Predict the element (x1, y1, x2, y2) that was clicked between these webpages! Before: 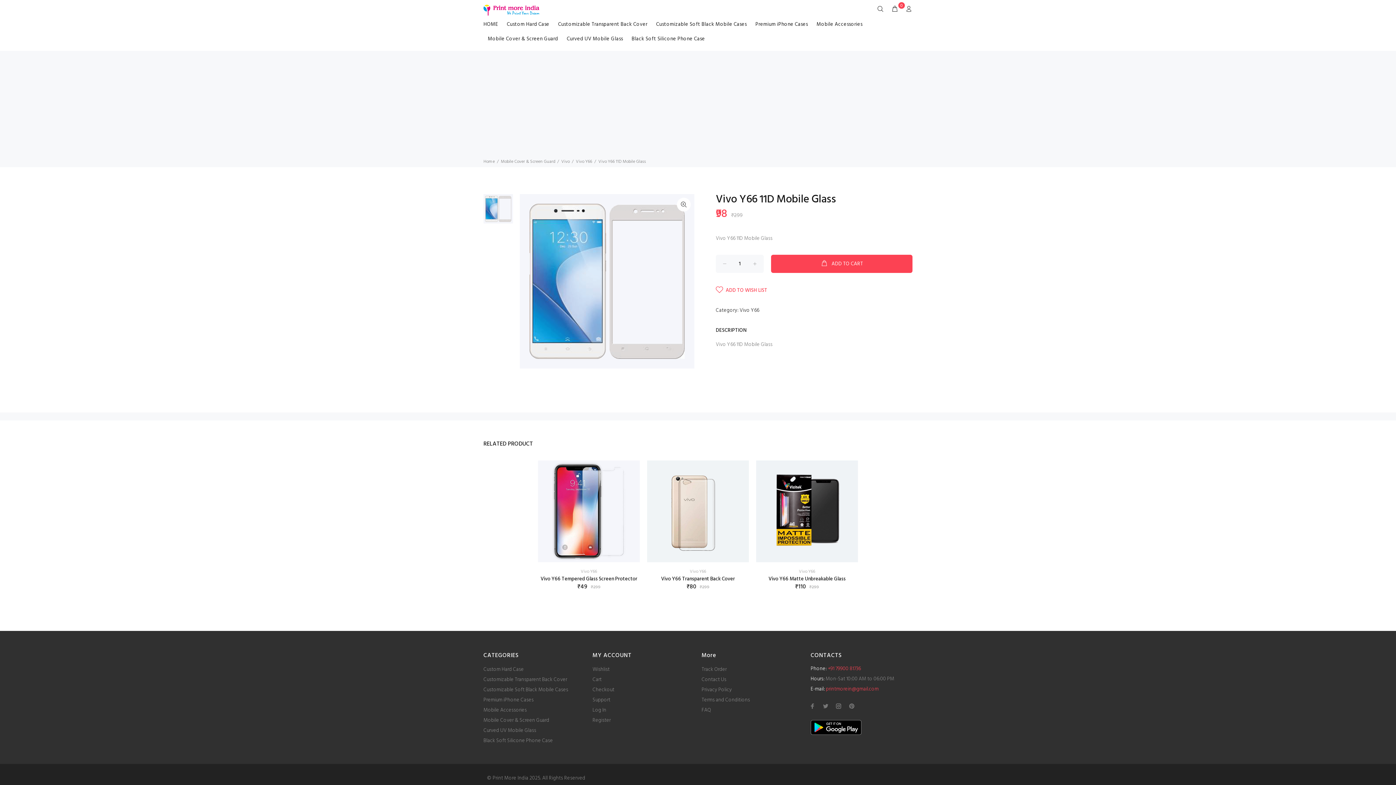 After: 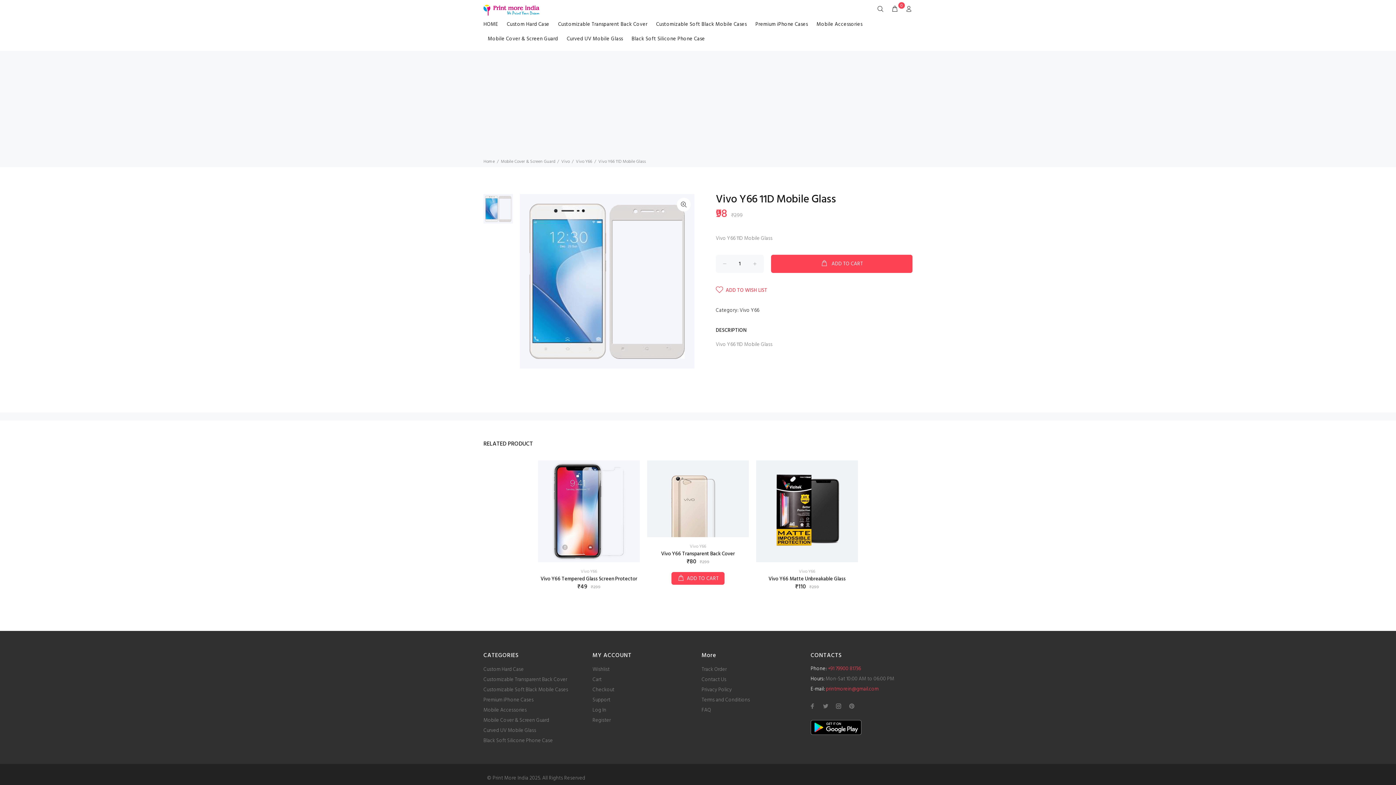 Action: bbox: (690, 568, 706, 575) label: Vivo Y66